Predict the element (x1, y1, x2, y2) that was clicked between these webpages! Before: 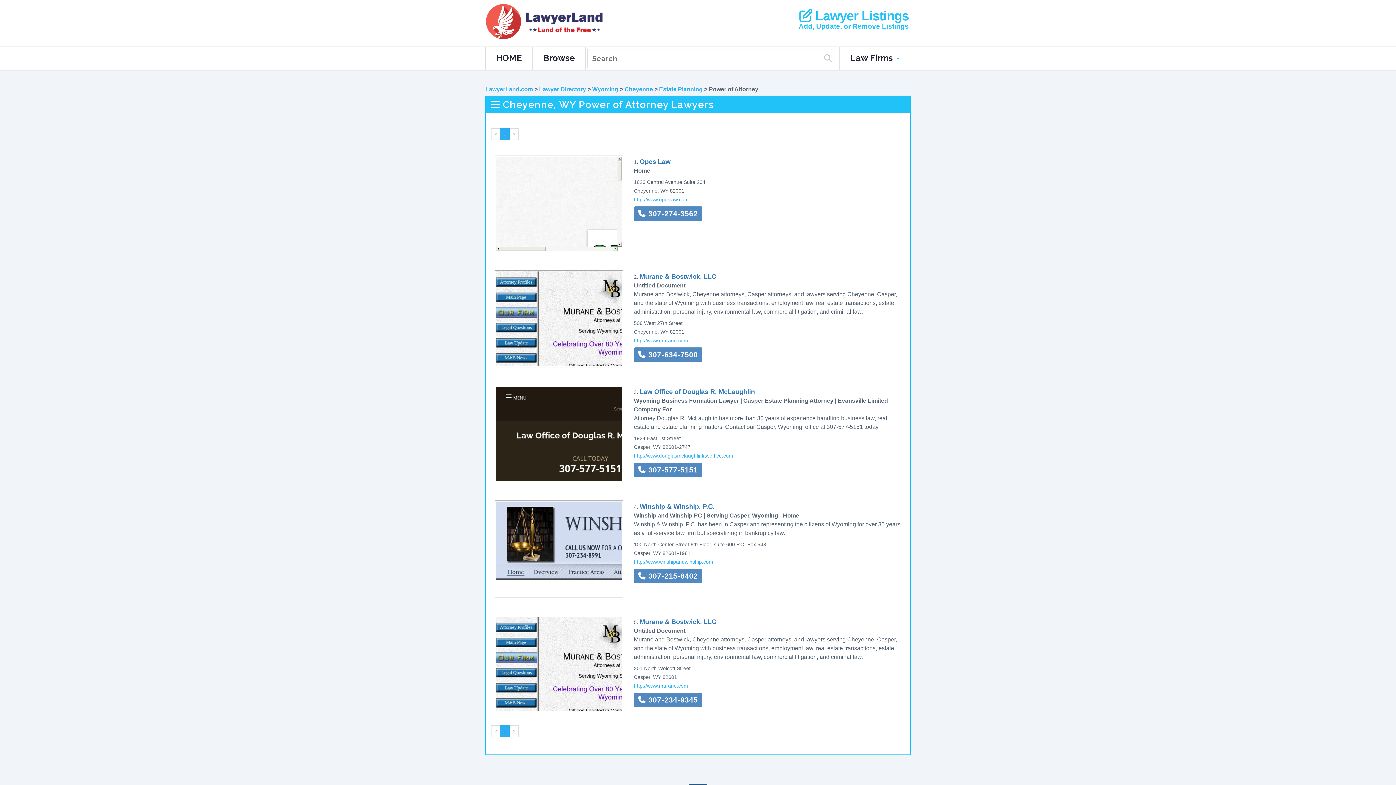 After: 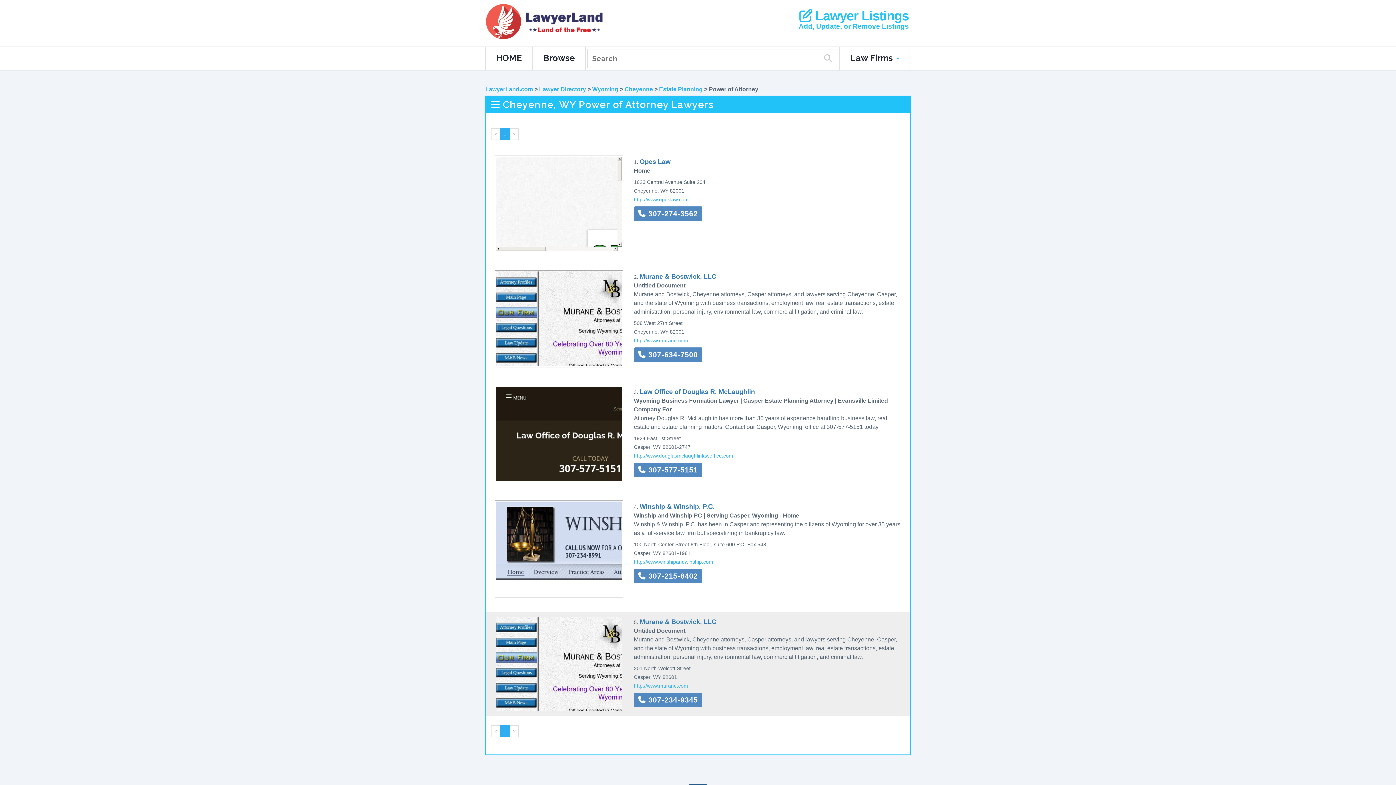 Action: bbox: (634, 683, 688, 688) label: http://www.murane.com